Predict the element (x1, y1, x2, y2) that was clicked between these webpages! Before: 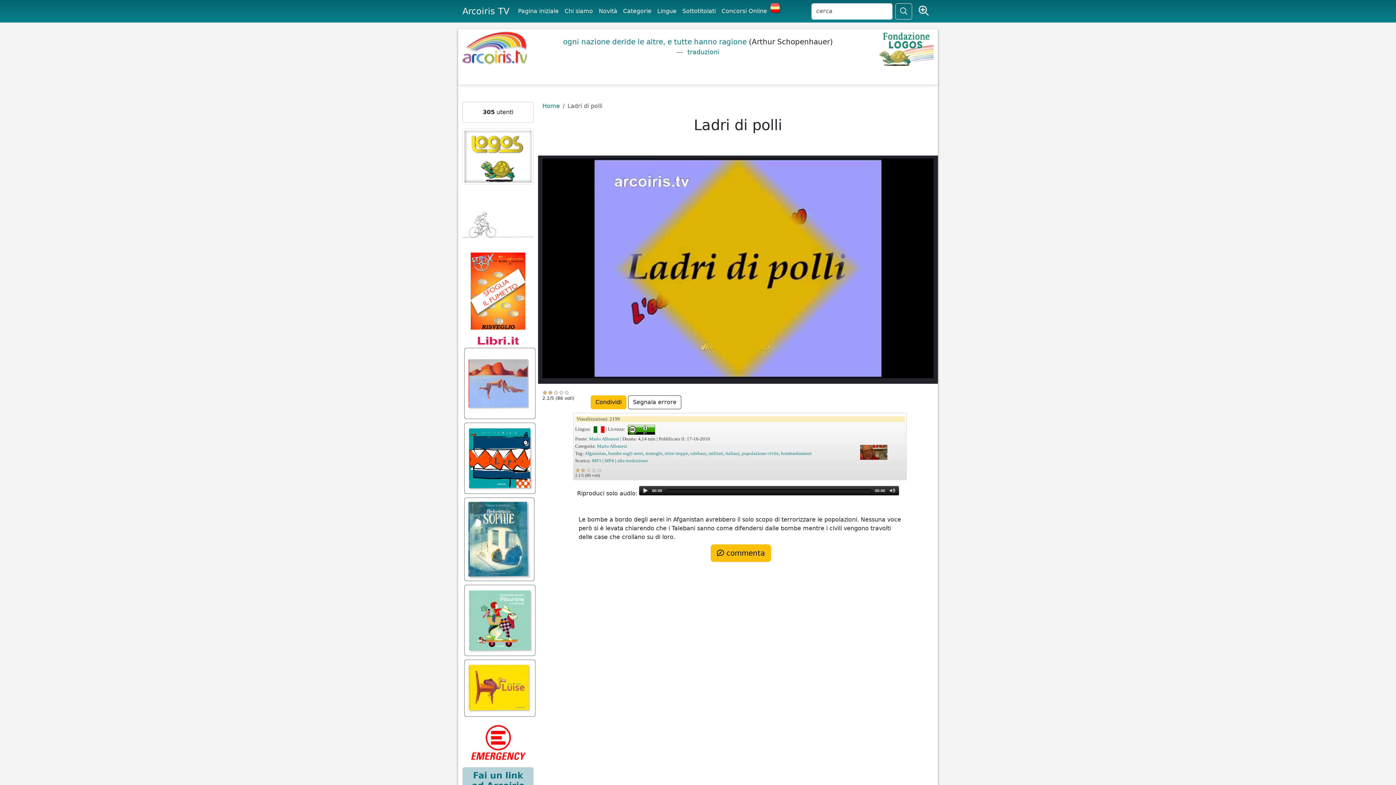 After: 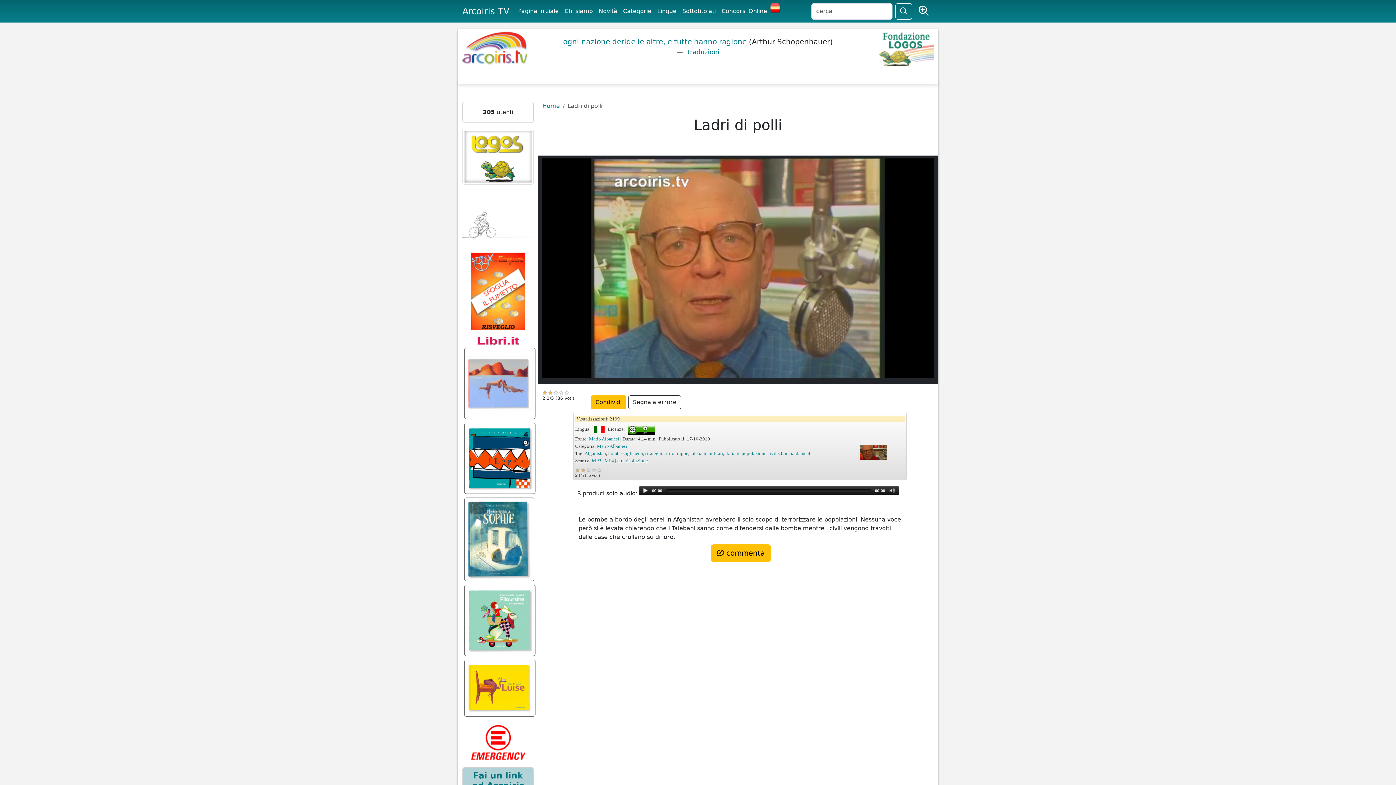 Action: label:  traduzioni bbox: (685, 48, 719, 55)